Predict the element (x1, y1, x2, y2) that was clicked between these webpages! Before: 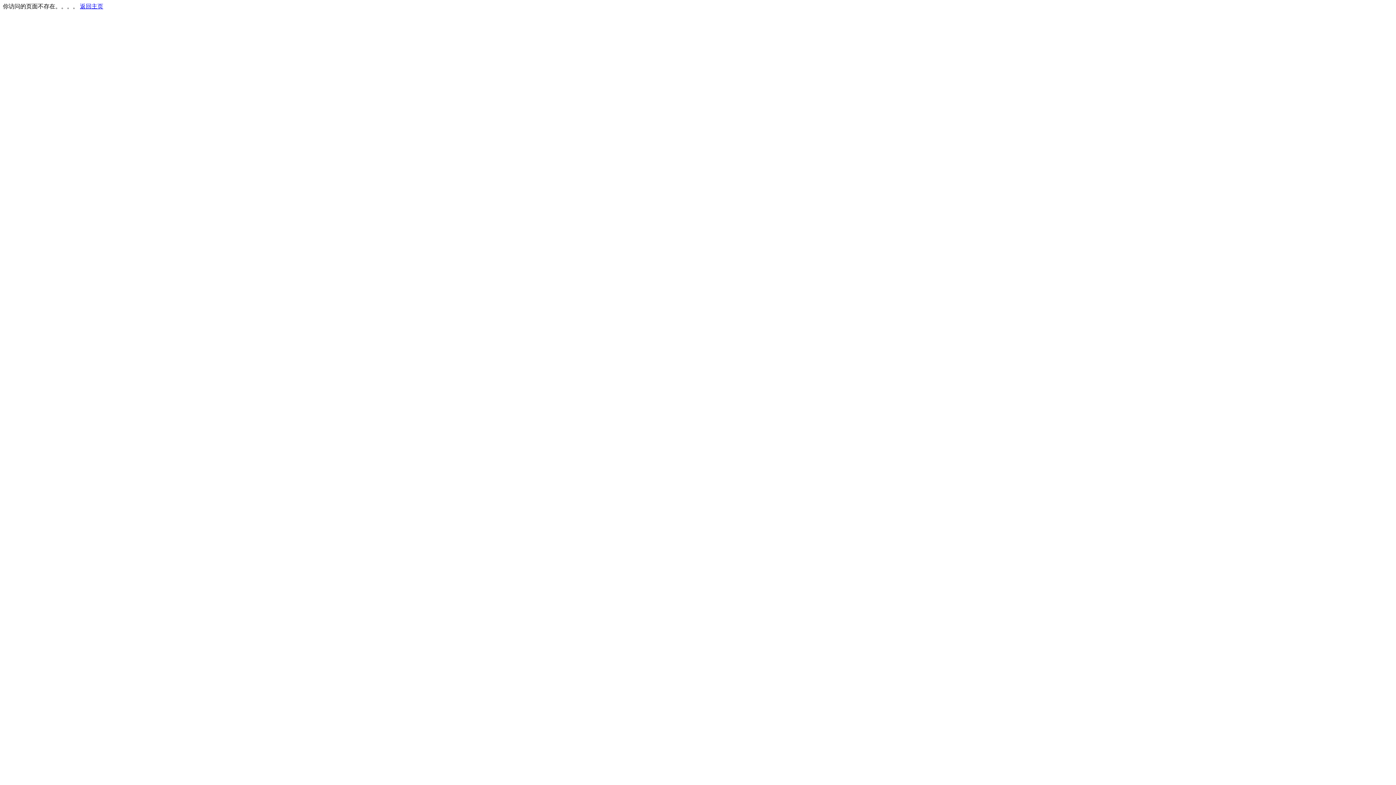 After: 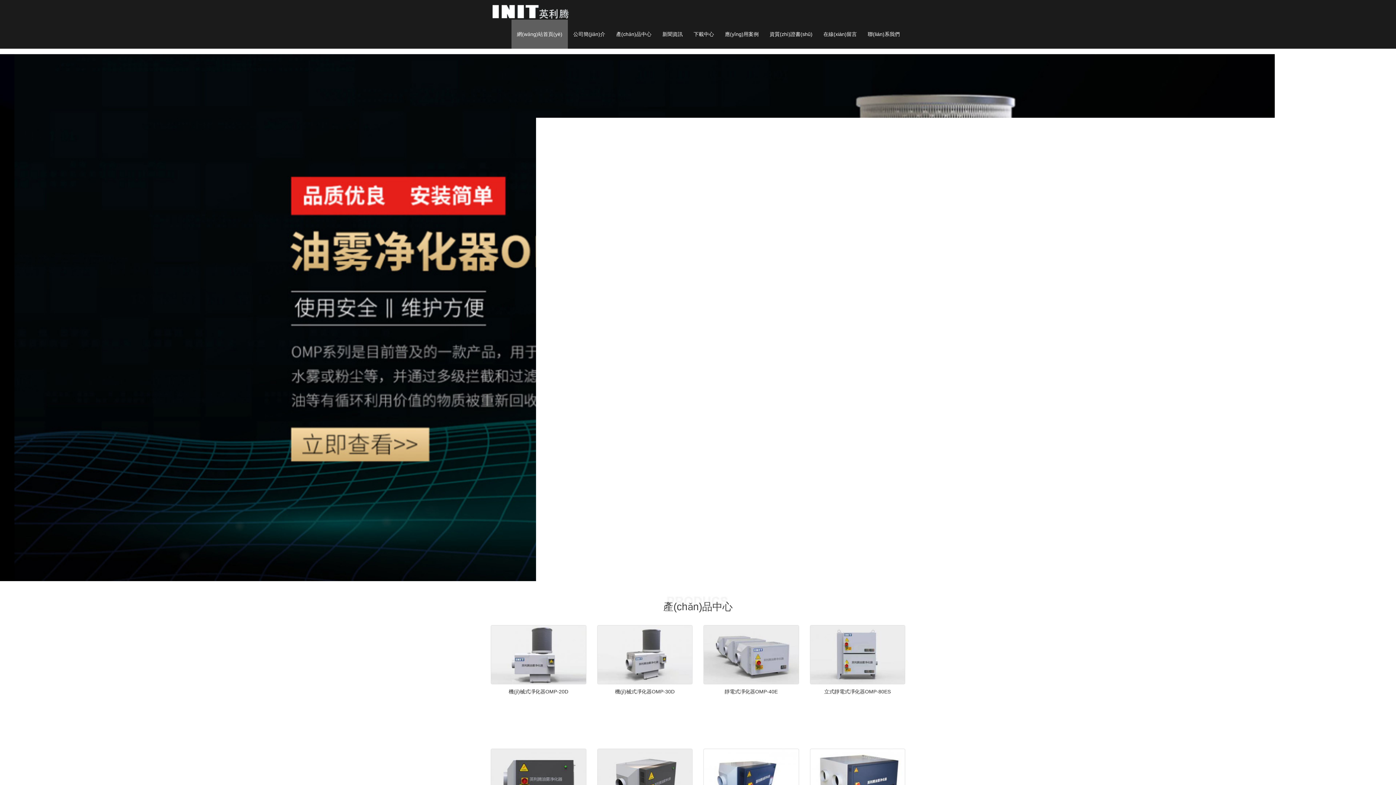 Action: label: 返回主页 bbox: (80, 3, 103, 9)